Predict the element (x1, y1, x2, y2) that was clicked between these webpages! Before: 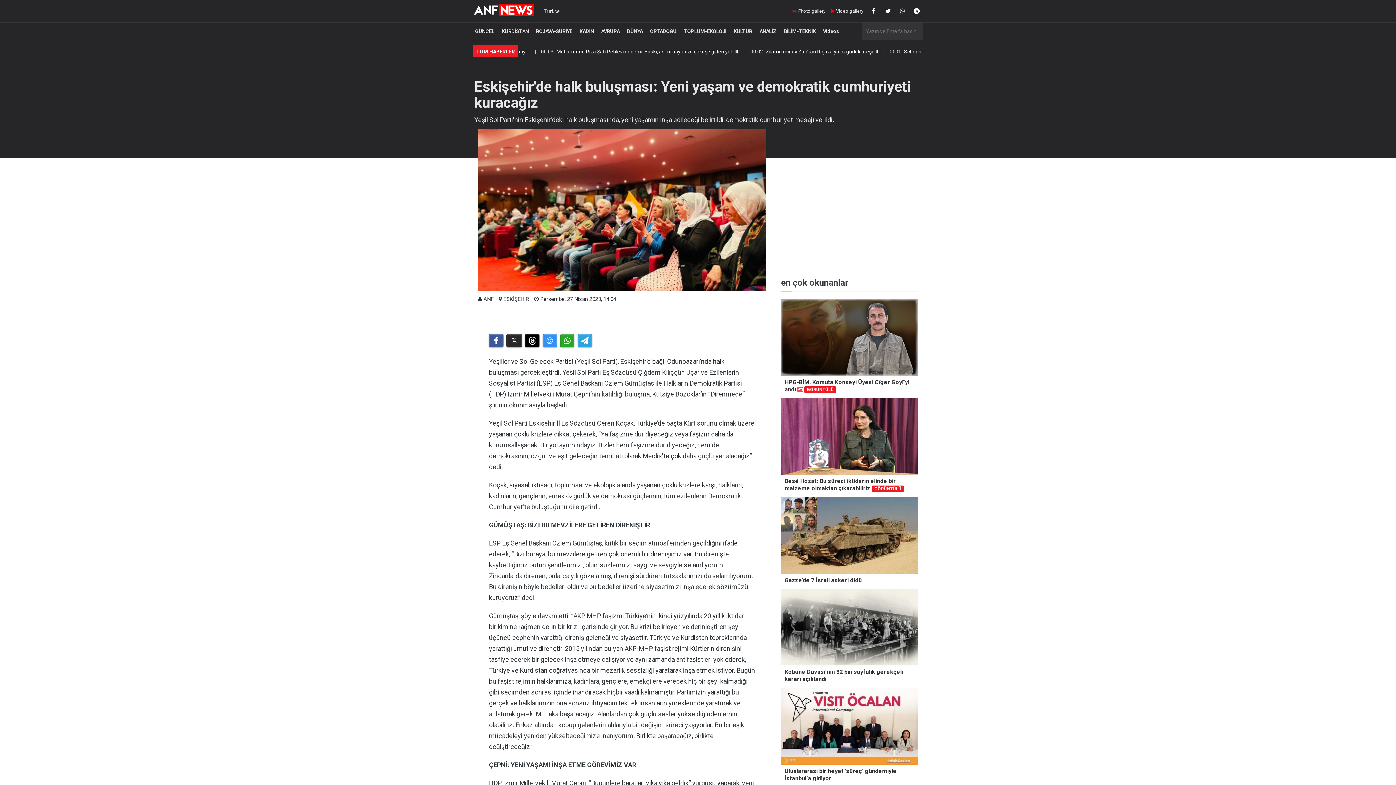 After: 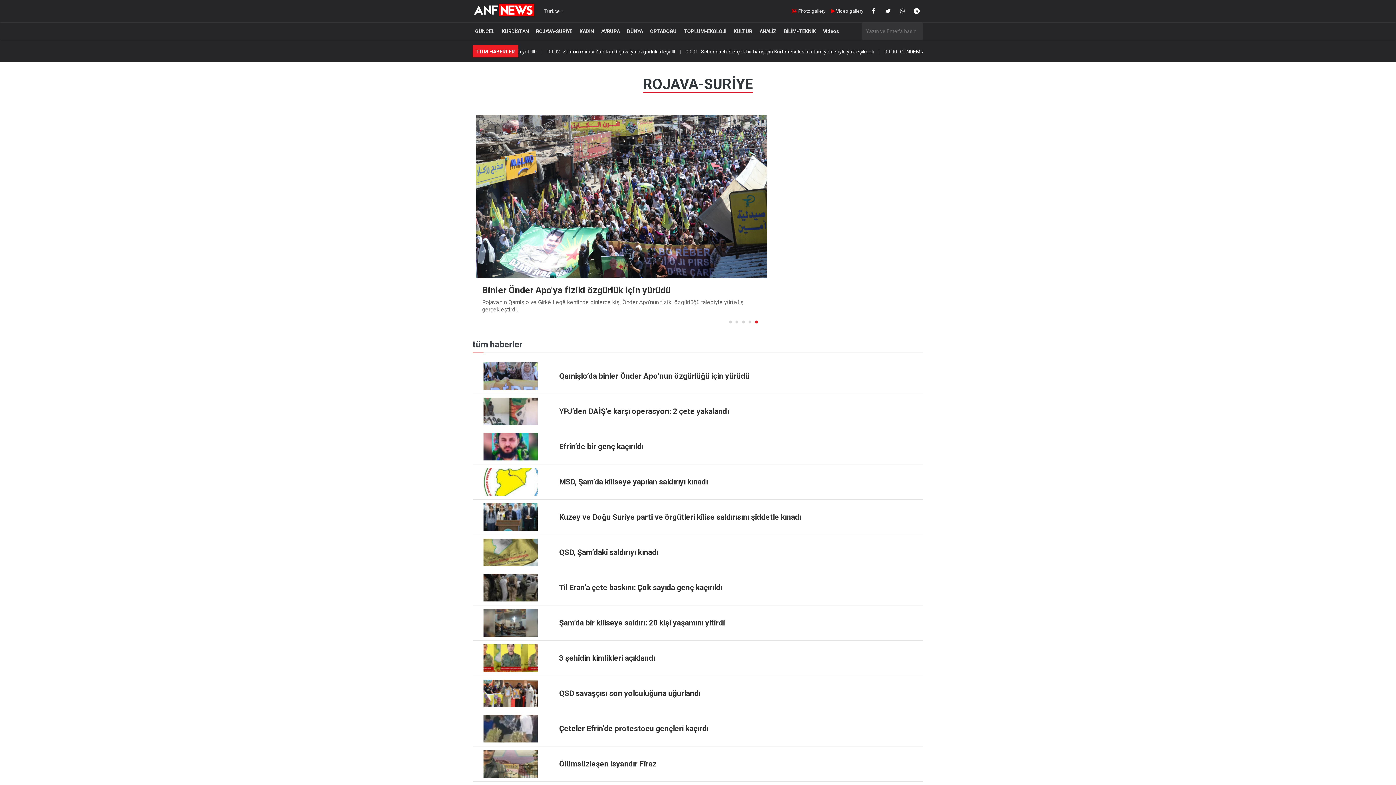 Action: label: ROJAVA-SURİYE bbox: (533, 25, 574, 37)